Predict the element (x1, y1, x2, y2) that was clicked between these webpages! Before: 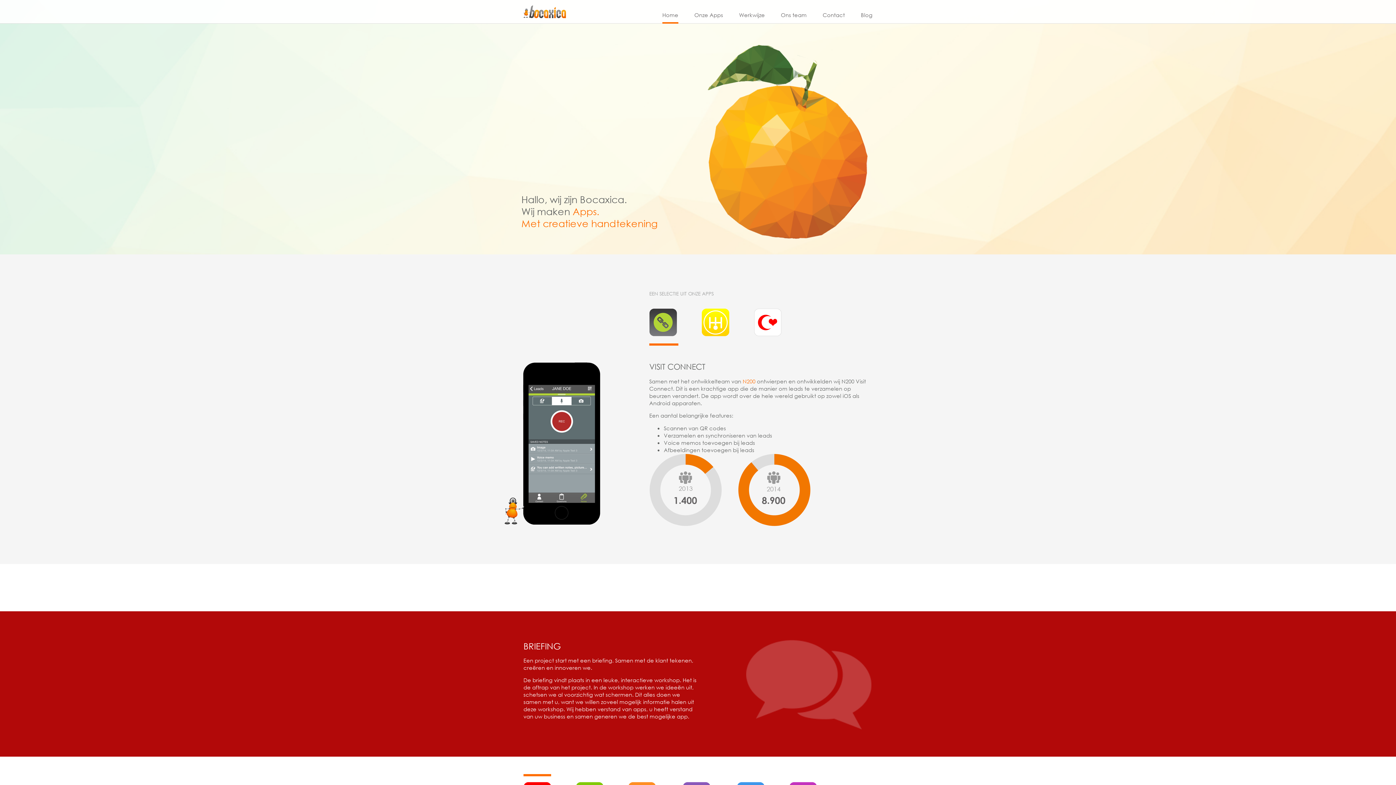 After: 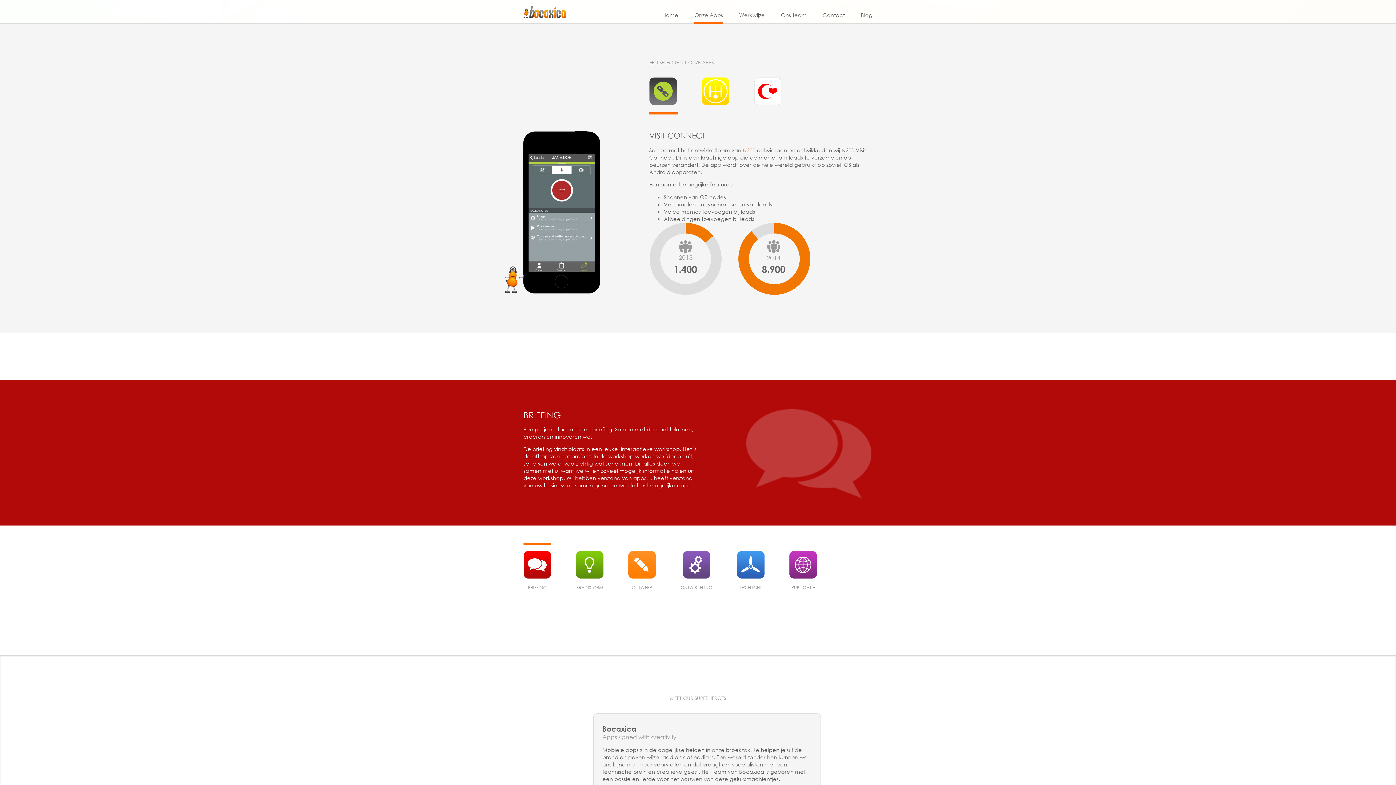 Action: label: Onze Apps bbox: (694, 11, 723, 25)